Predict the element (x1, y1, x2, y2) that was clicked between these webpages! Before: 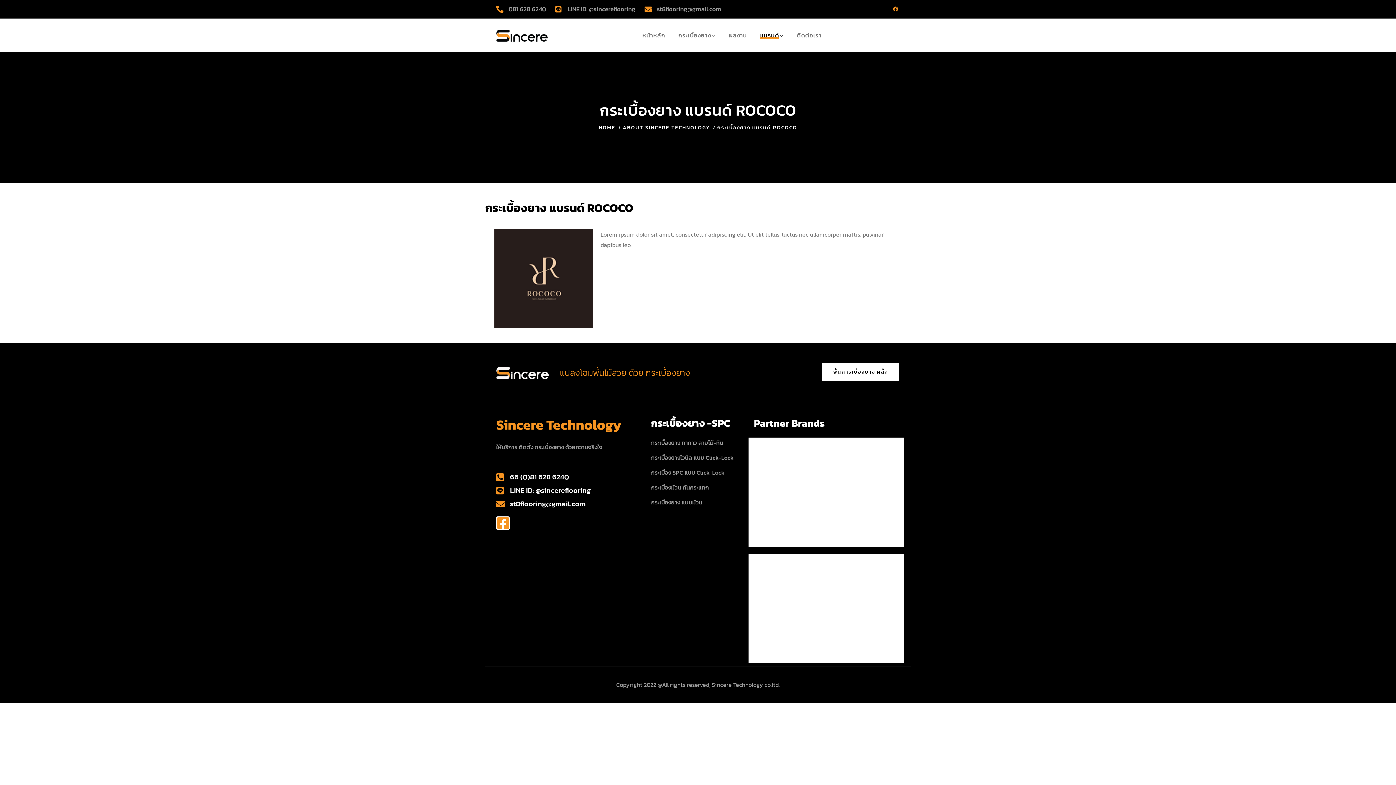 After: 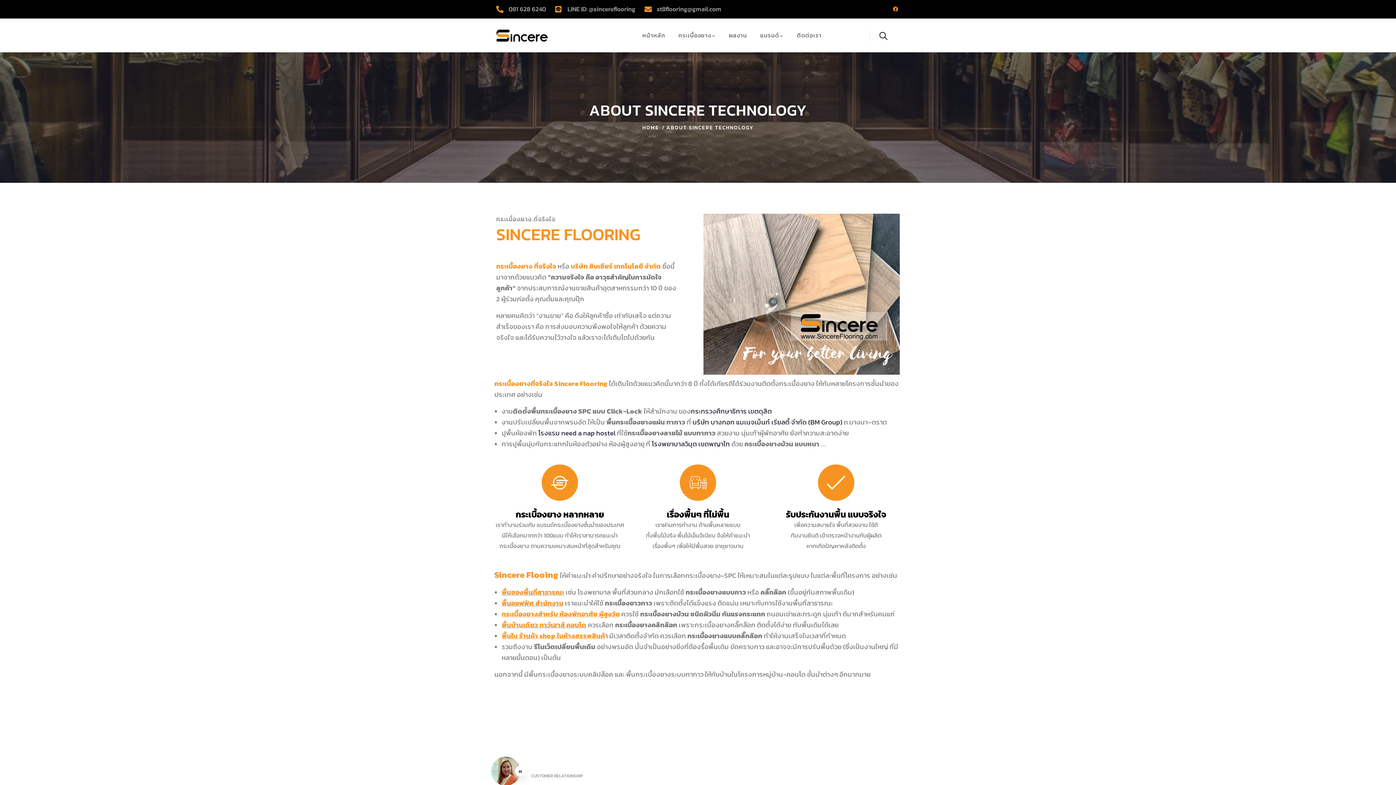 Action: label: แบรนด์ bbox: (760, 18, 784, 52)